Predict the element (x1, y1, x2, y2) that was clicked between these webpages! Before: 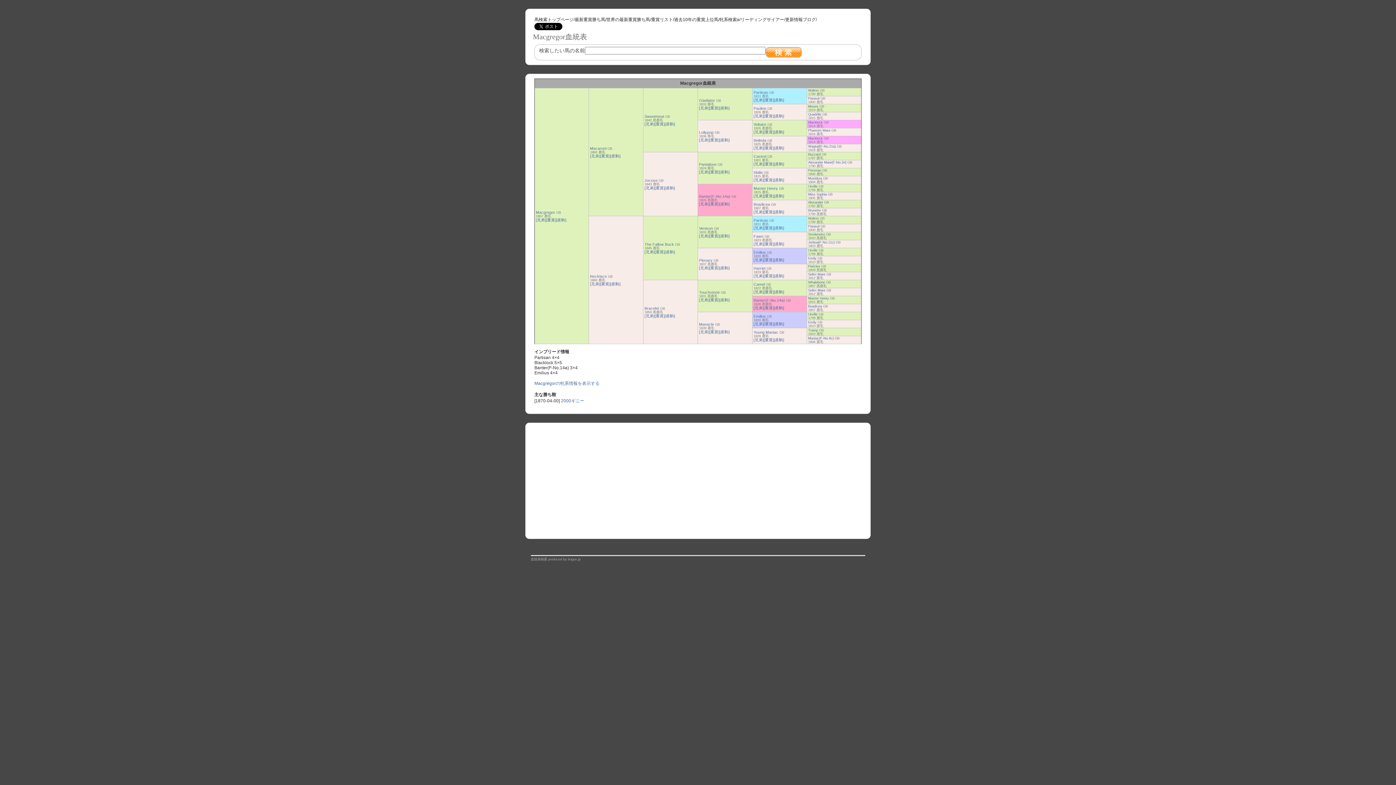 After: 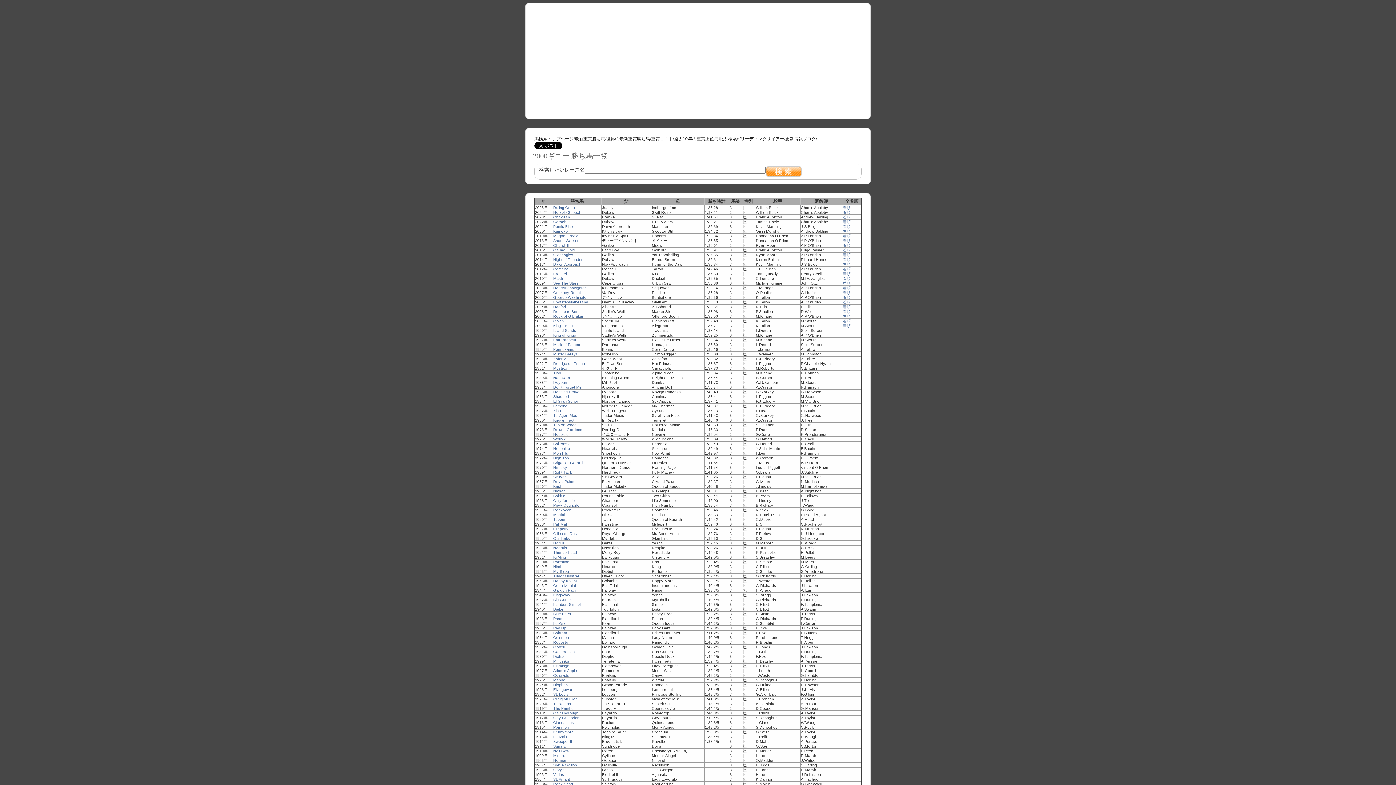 Action: bbox: (561, 398, 584, 403) label: 2000ギニー